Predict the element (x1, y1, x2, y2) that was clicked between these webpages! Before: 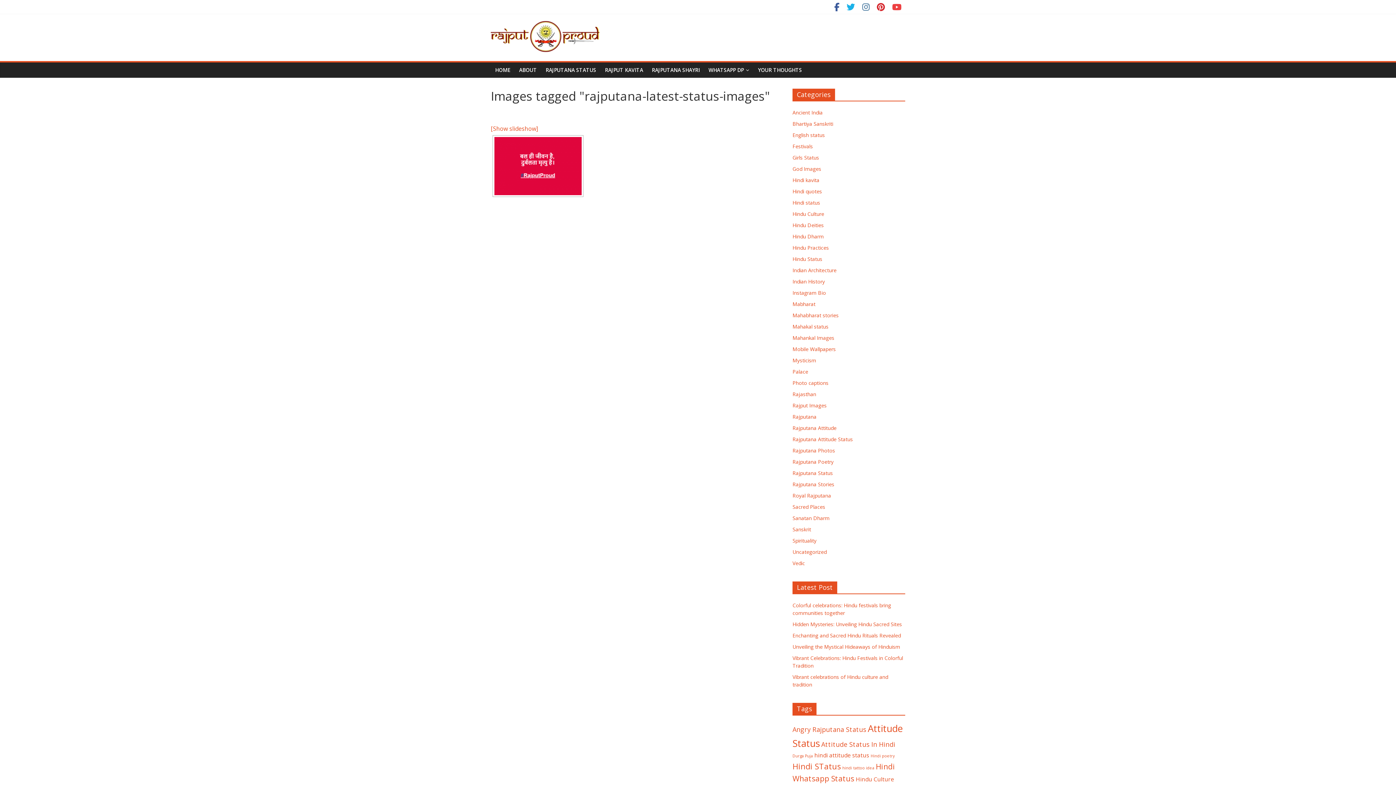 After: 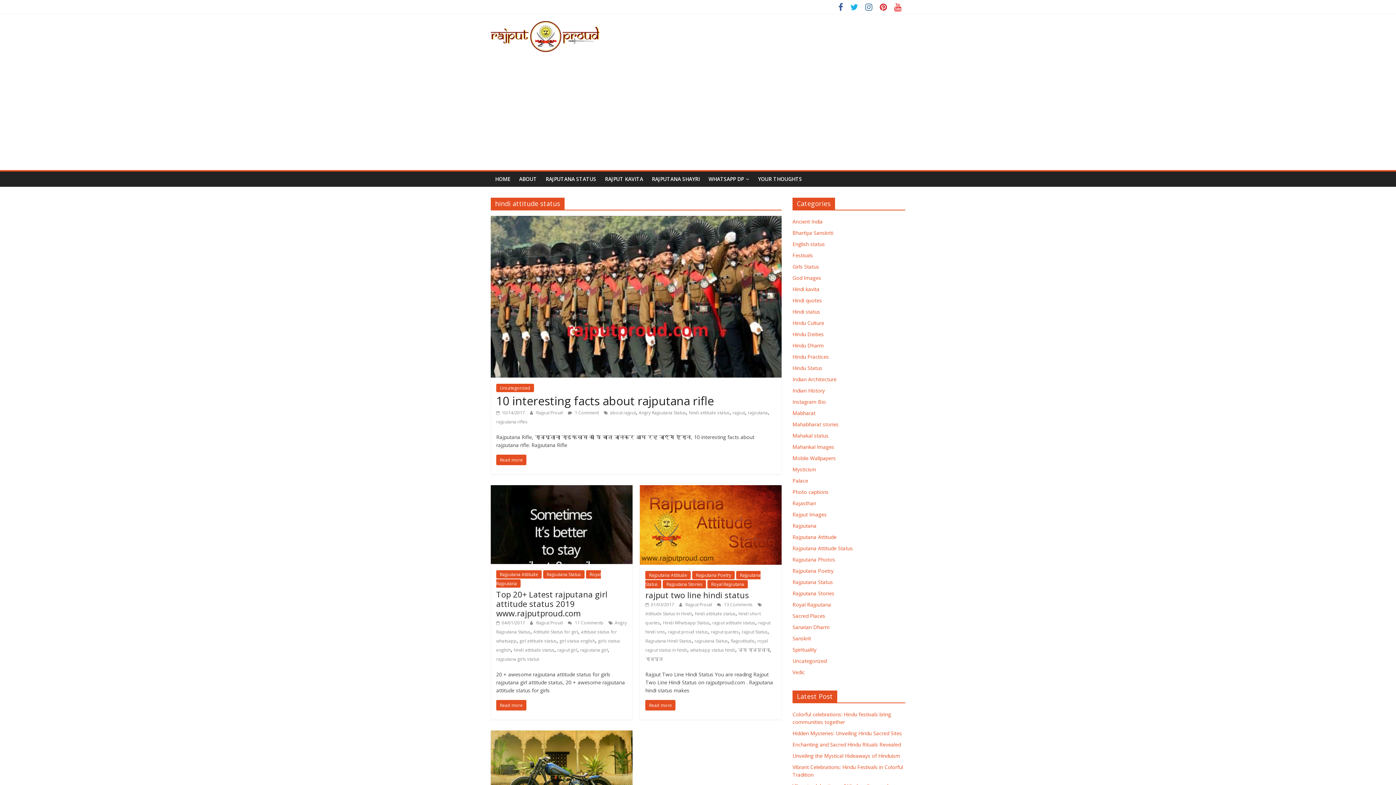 Action: bbox: (814, 751, 869, 759) label: hindi attitude status (4 items)